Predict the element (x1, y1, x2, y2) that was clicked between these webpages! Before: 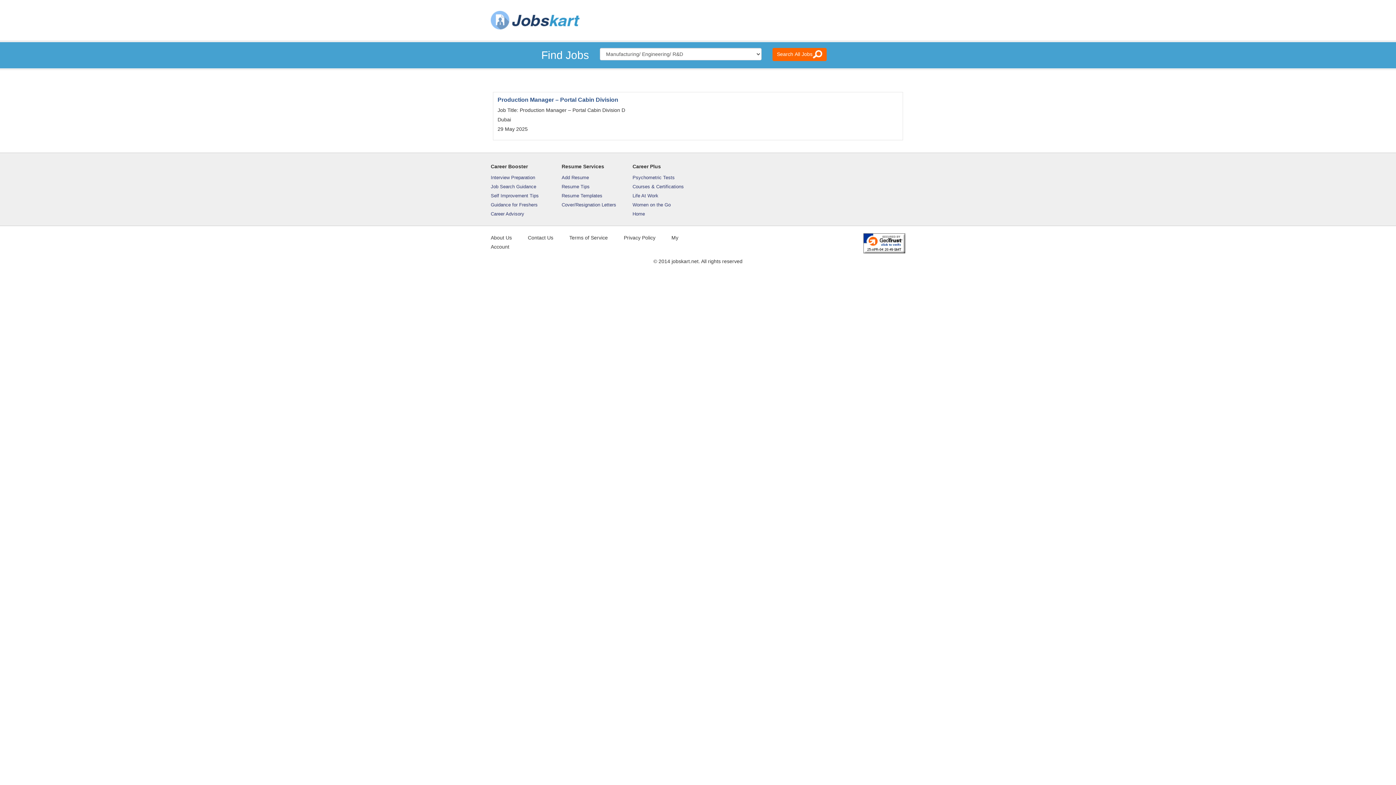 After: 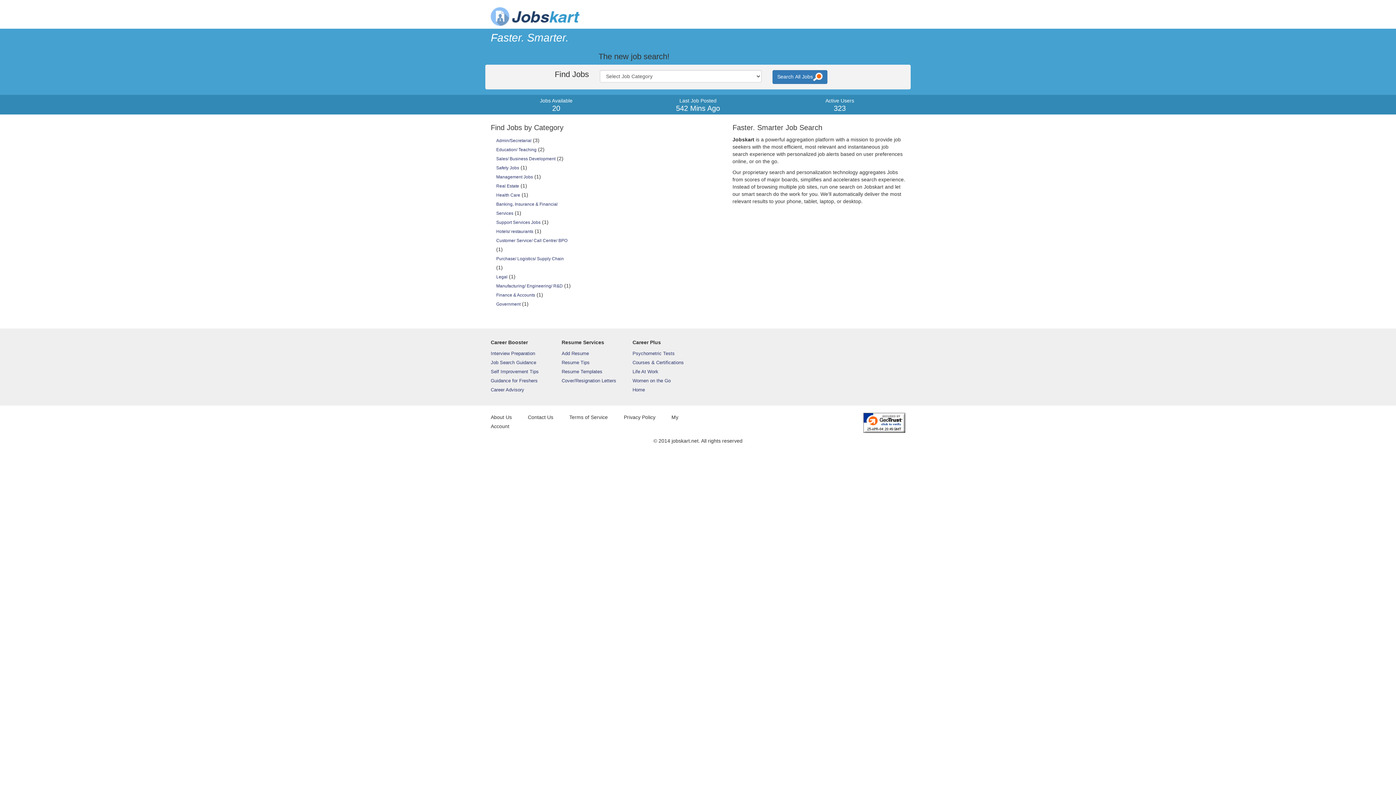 Action: bbox: (490, 16, 580, 22)